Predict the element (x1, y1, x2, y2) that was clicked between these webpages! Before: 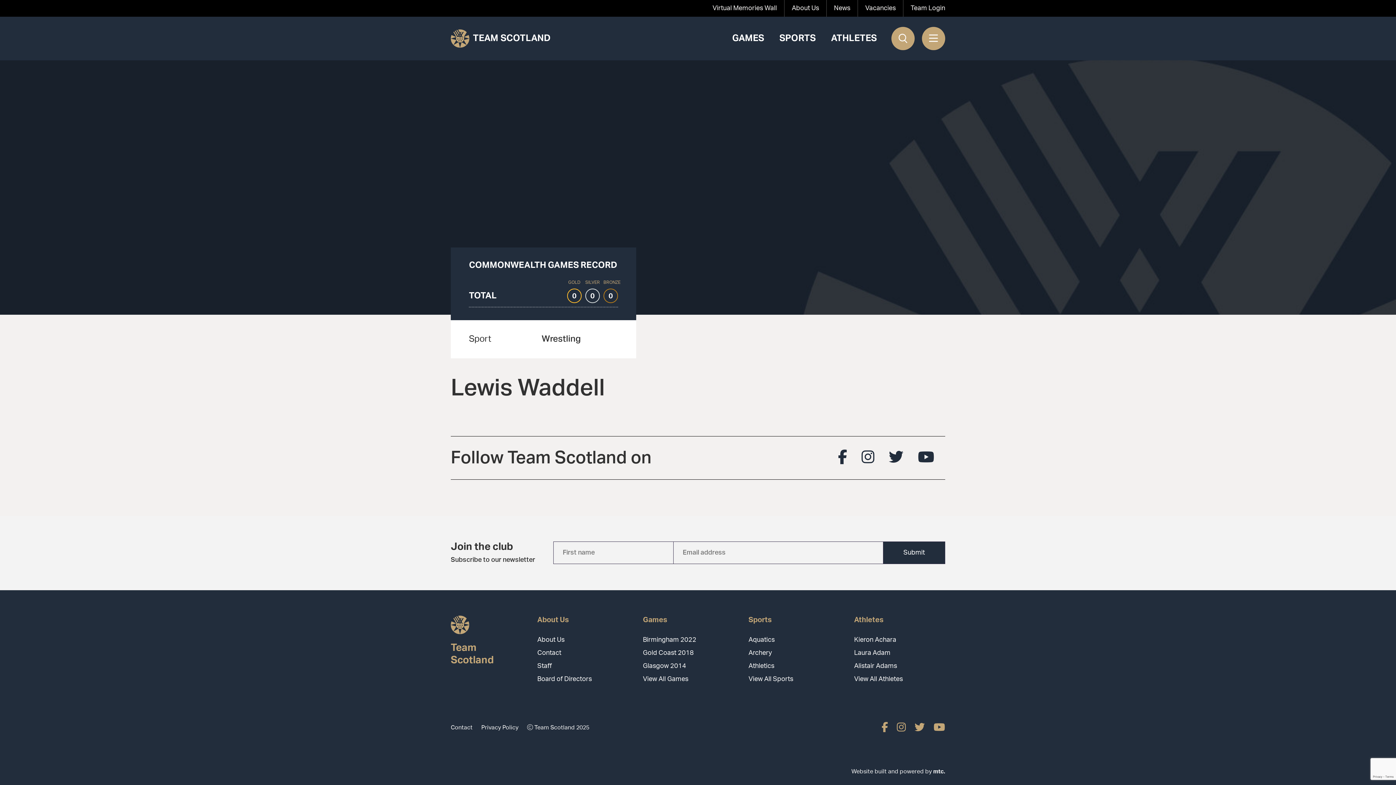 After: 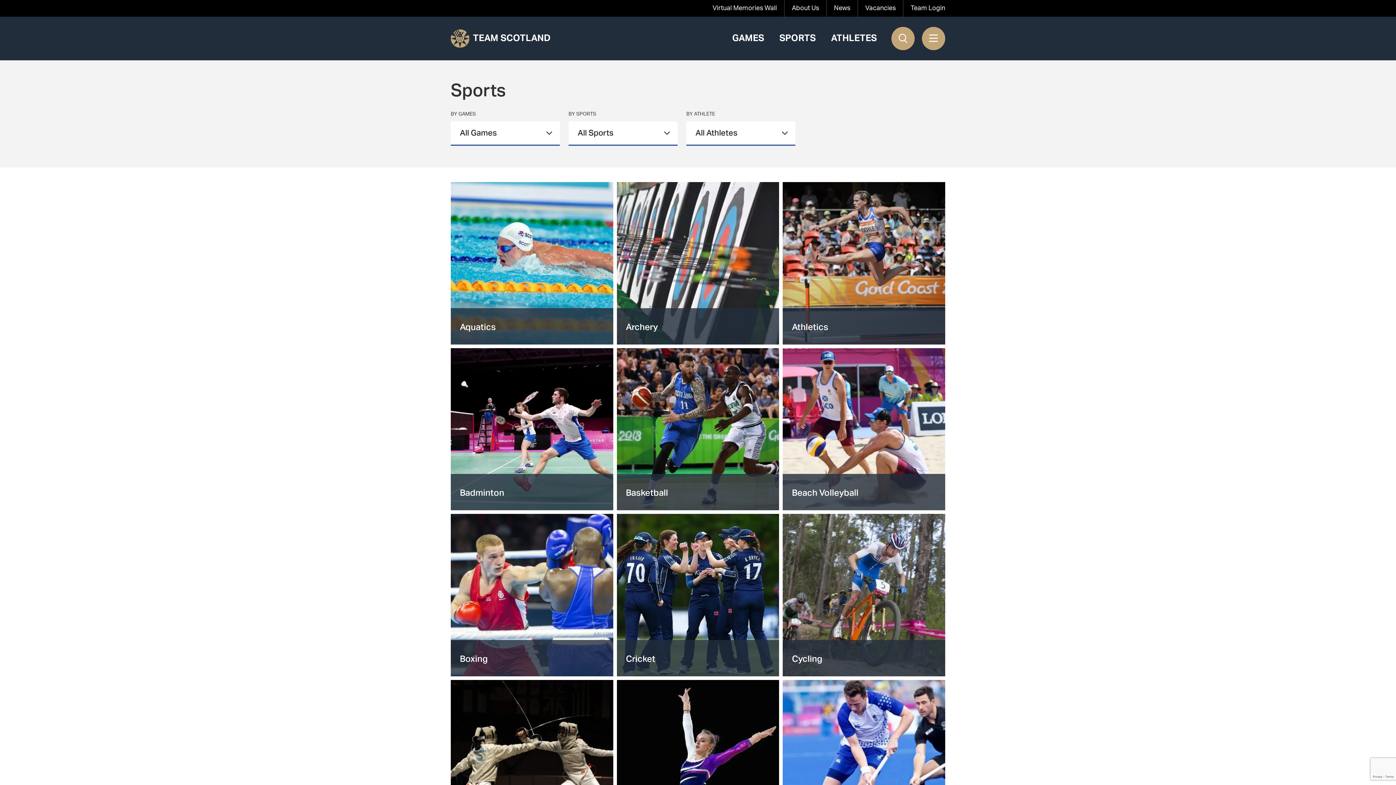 Action: bbox: (748, 674, 839, 684) label: View All Sports